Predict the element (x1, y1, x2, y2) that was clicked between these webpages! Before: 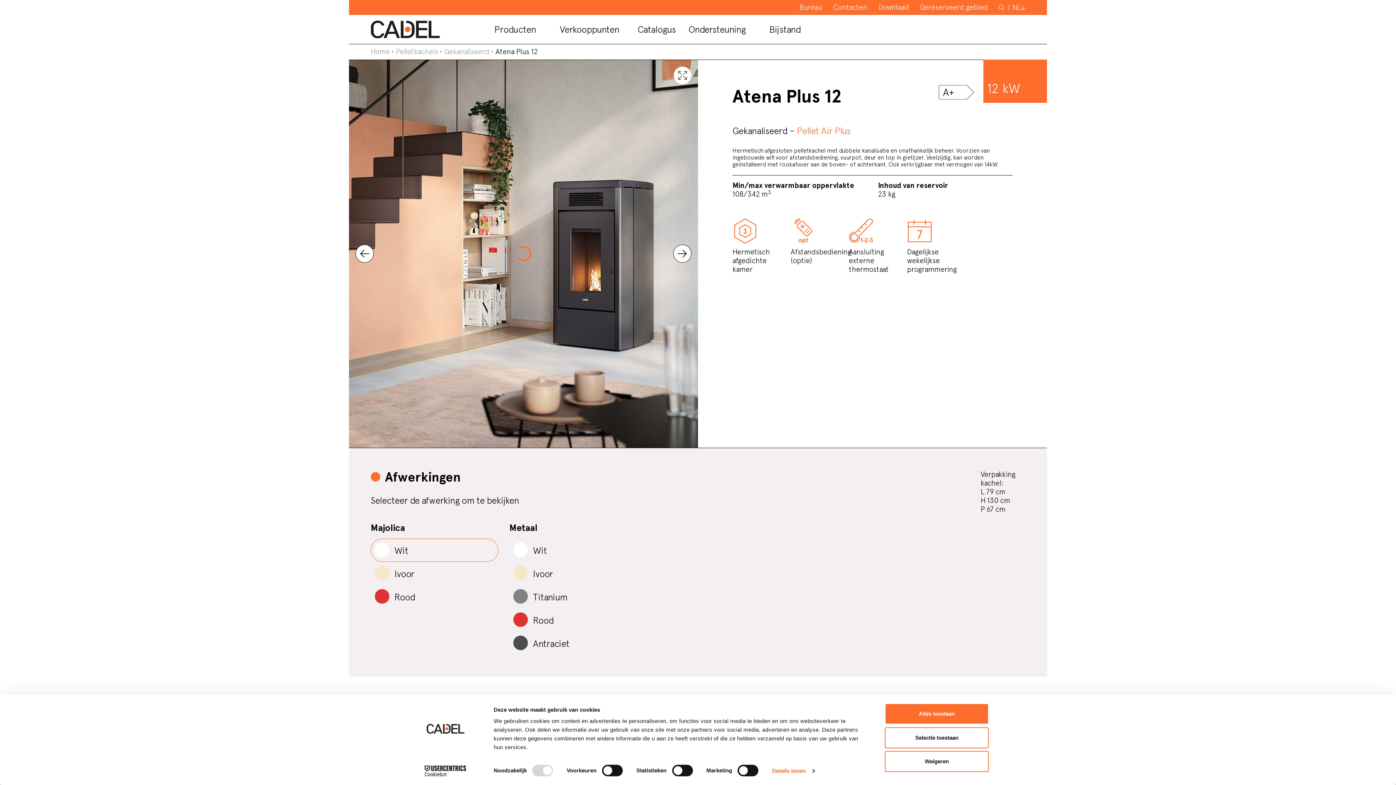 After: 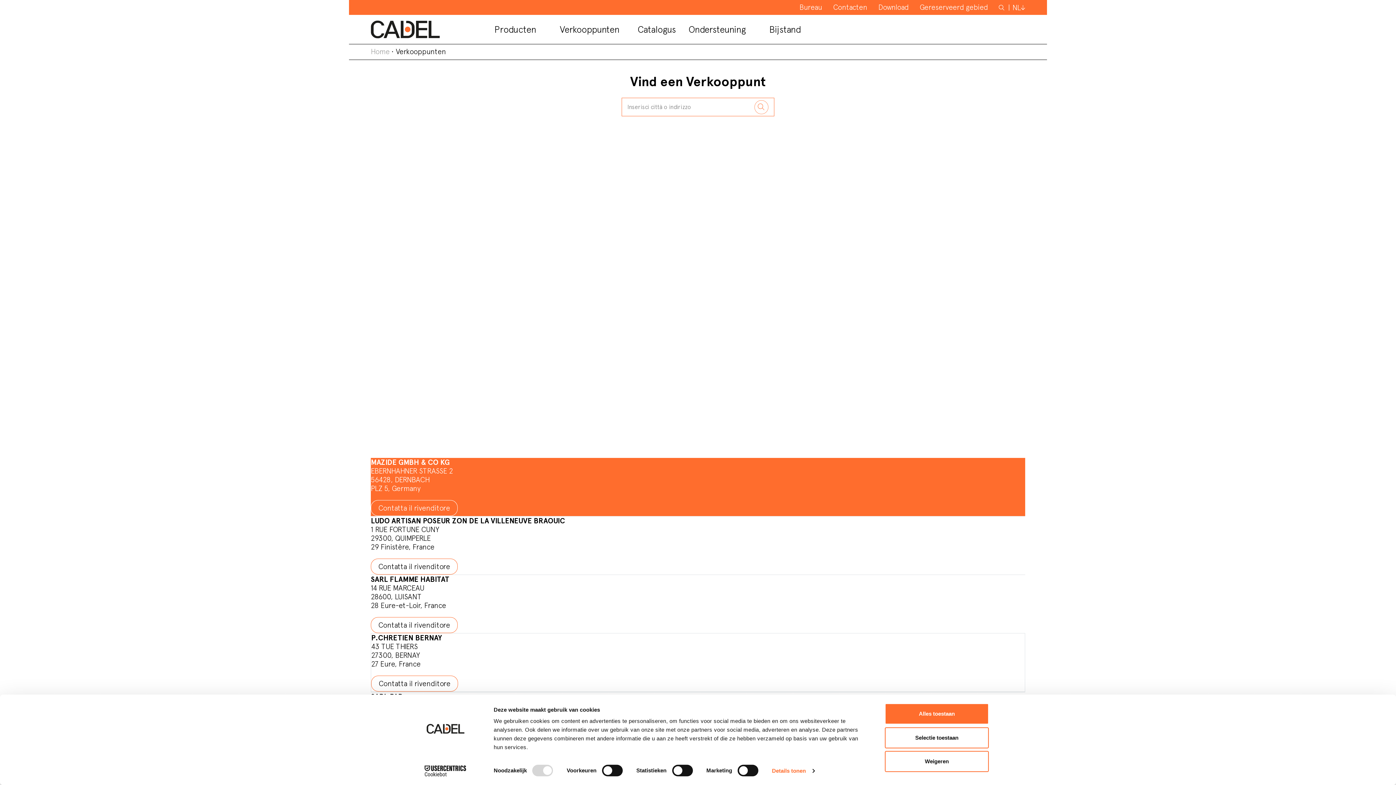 Action: label: Verkooppunten bbox: (549, 20, 619, 38)